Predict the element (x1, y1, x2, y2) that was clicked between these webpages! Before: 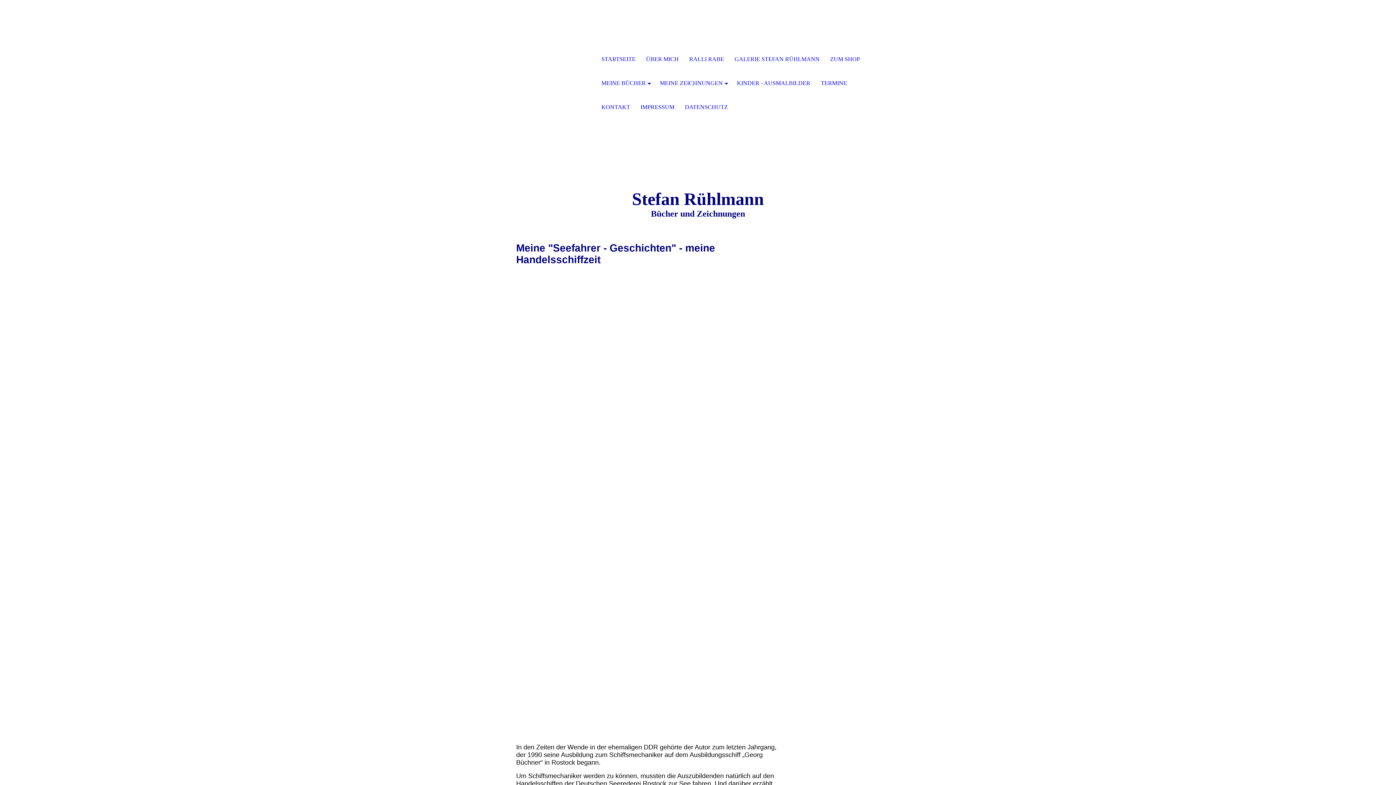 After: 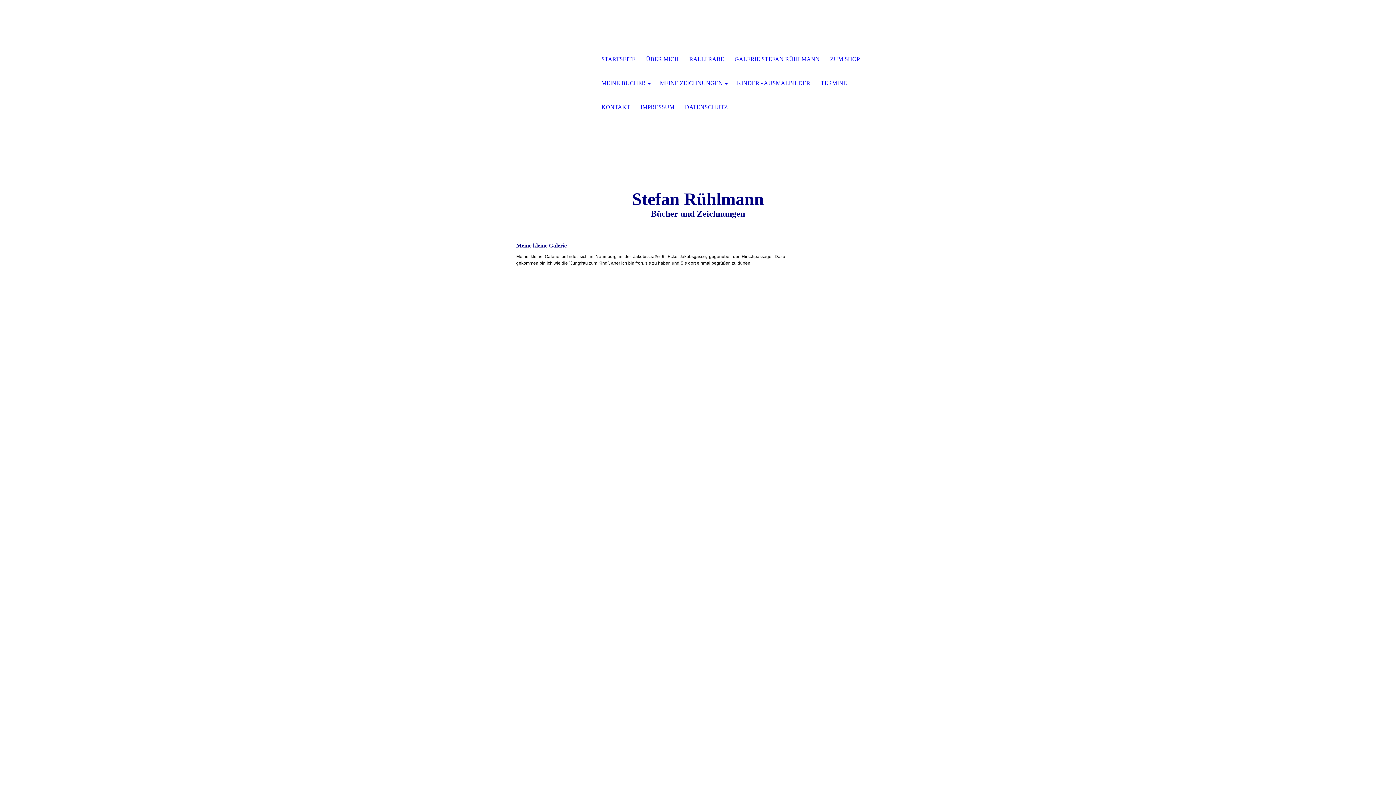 Action: label: GALERIE STEFAN RÜHLMANN bbox: (729, 47, 825, 71)